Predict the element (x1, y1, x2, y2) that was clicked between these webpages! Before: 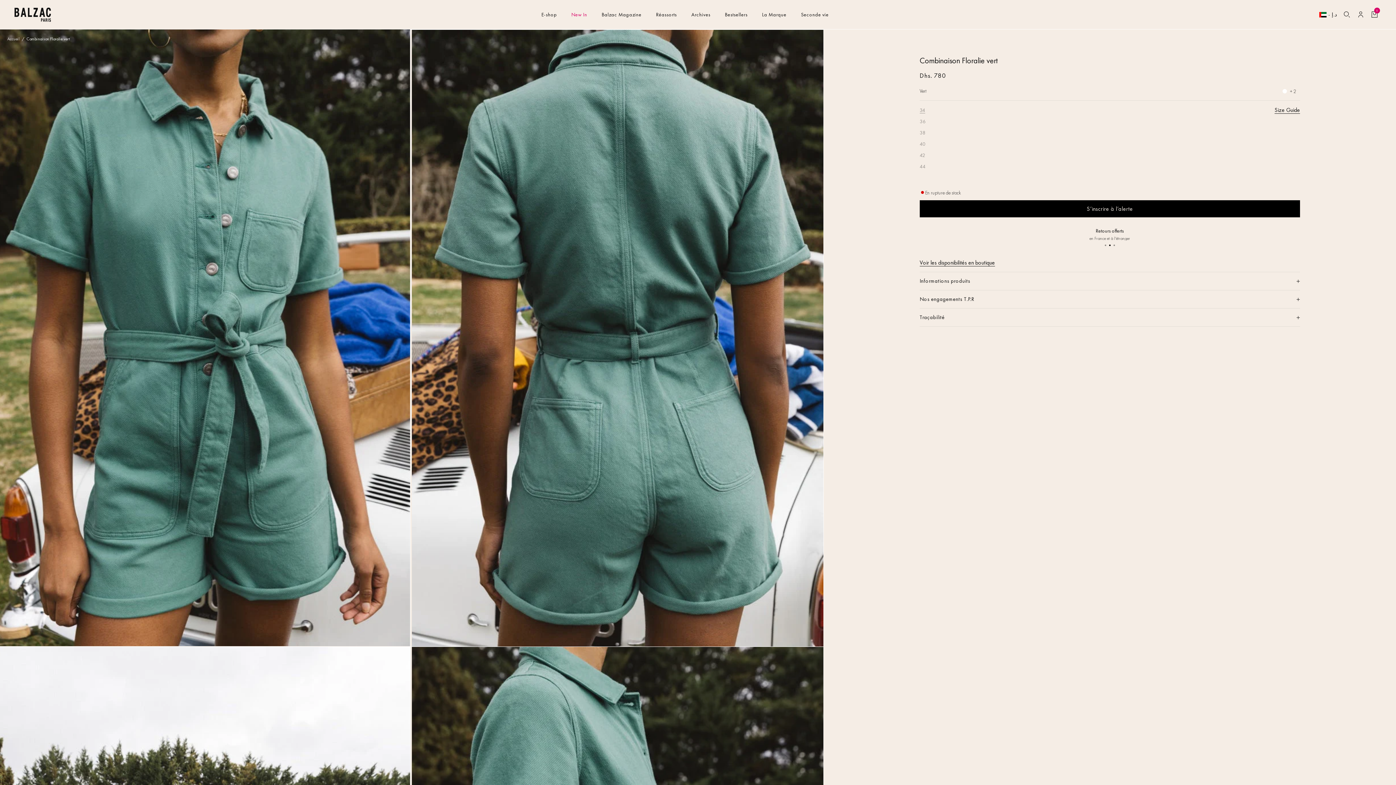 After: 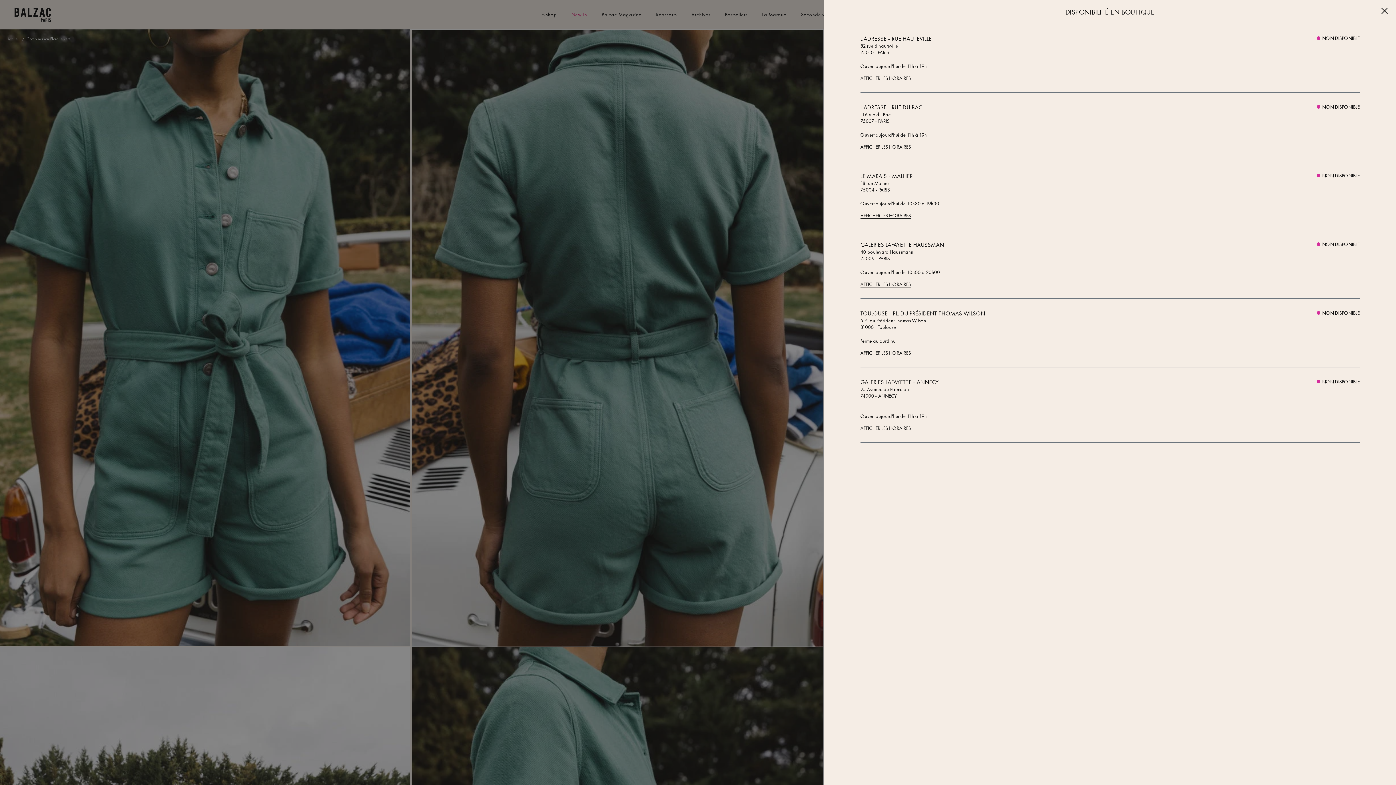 Action: bbox: (919, 251, 1300, 266) label: Voir les disponibilités en boutique